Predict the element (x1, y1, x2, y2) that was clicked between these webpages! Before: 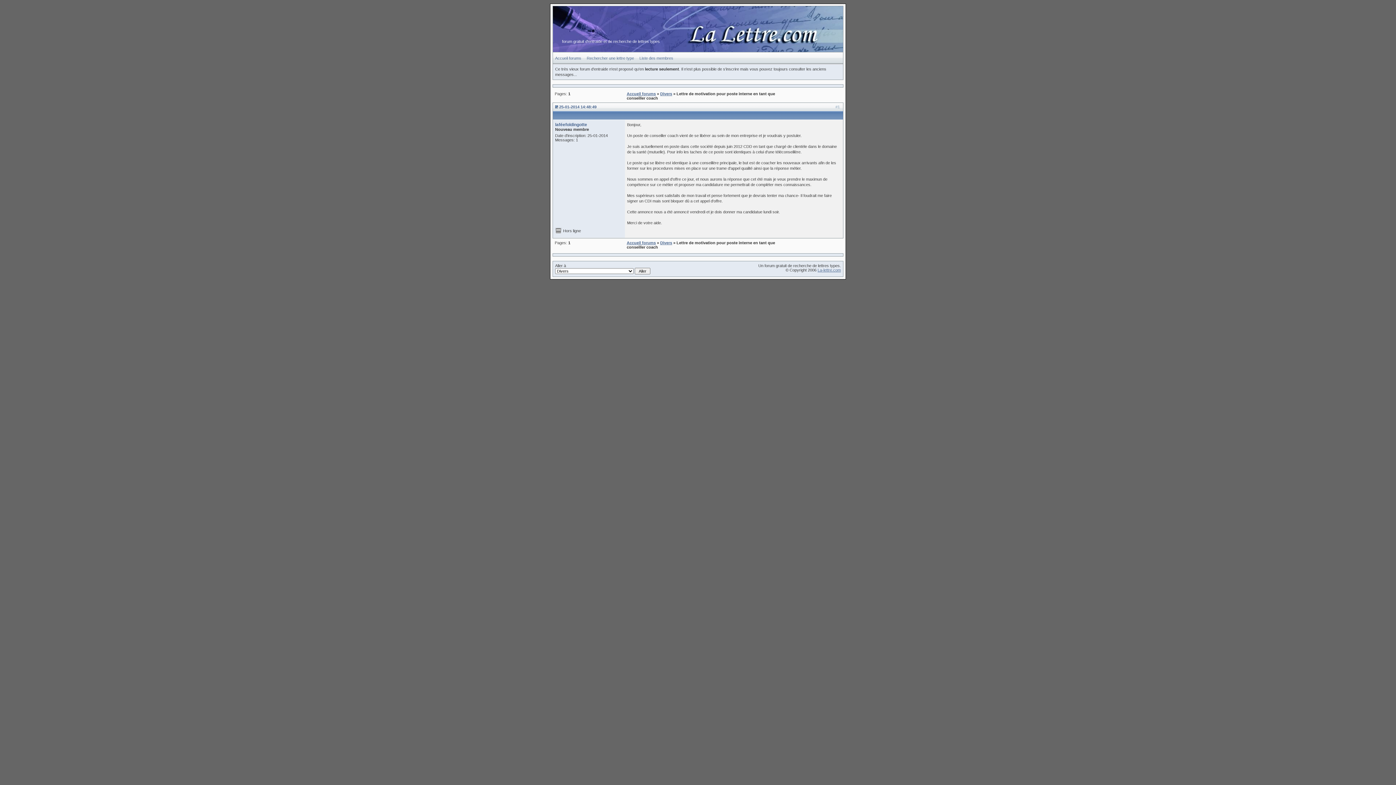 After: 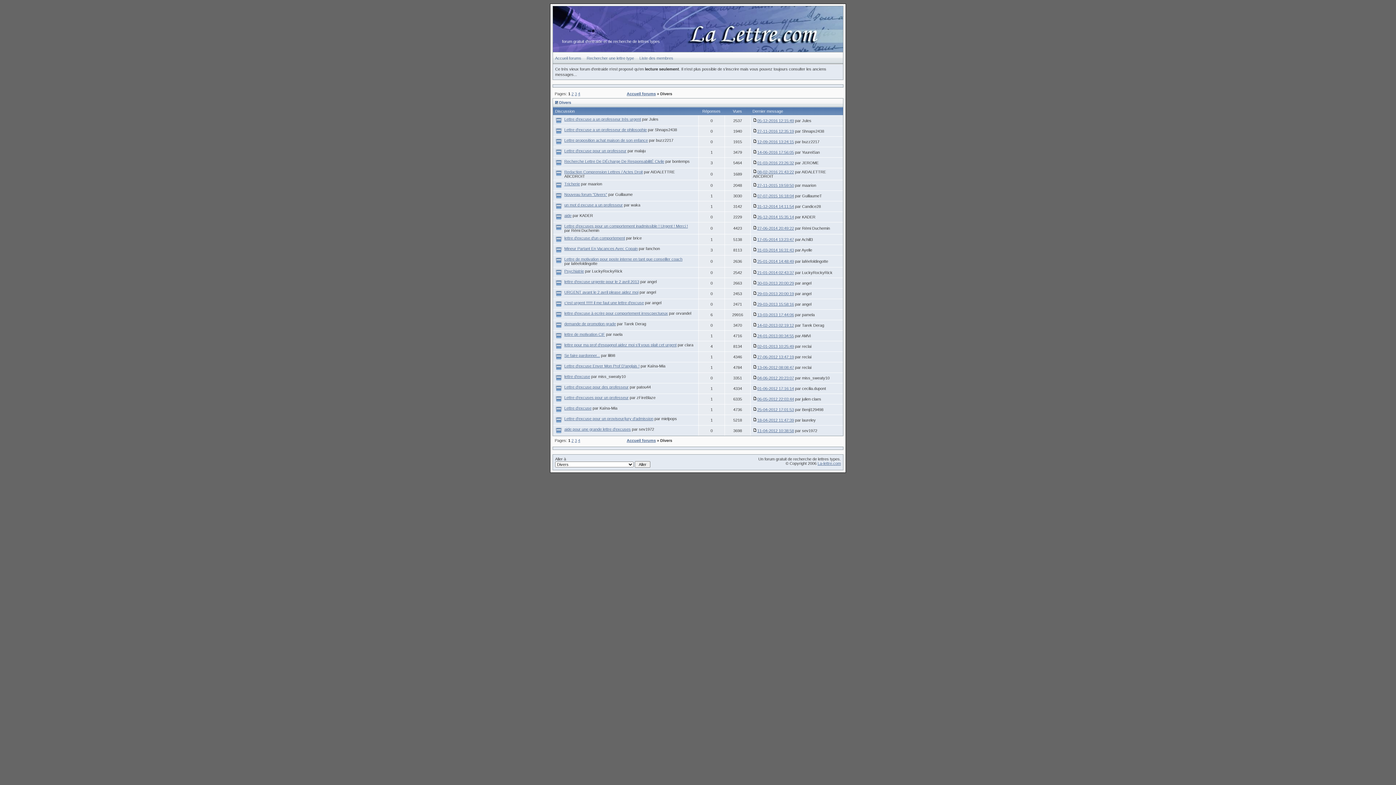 Action: bbox: (660, 240, 672, 245) label: Divers